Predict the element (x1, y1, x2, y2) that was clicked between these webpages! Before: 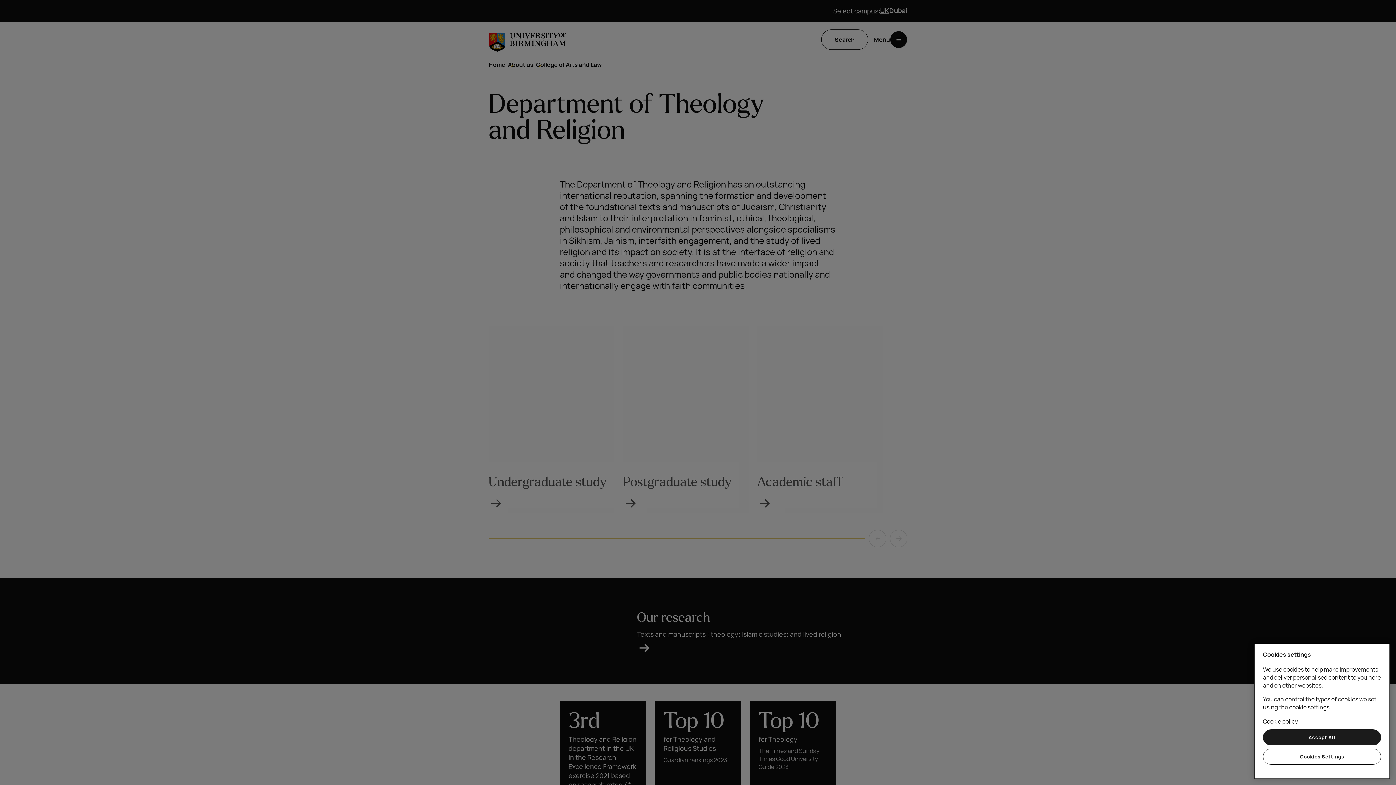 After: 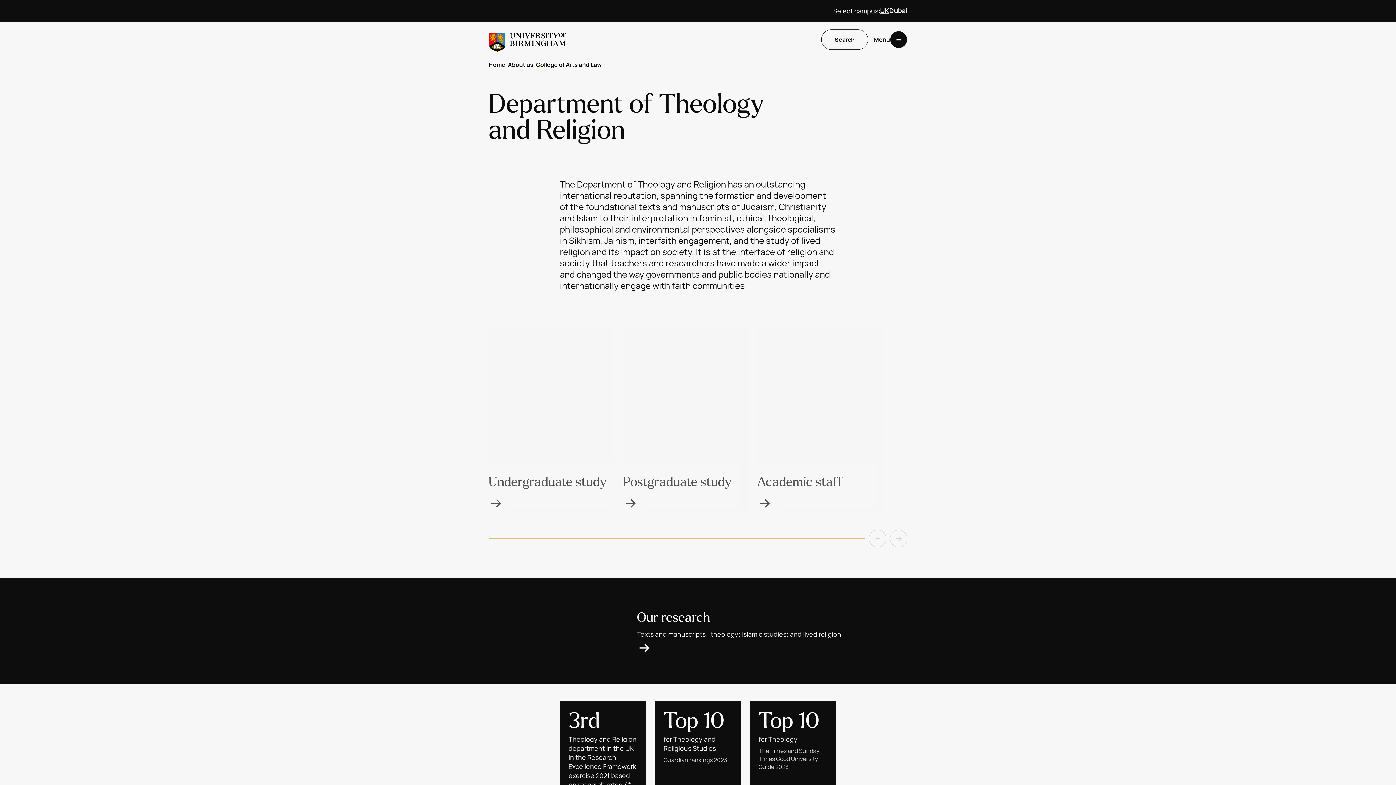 Action: bbox: (1263, 729, 1381, 745) label: Accept All